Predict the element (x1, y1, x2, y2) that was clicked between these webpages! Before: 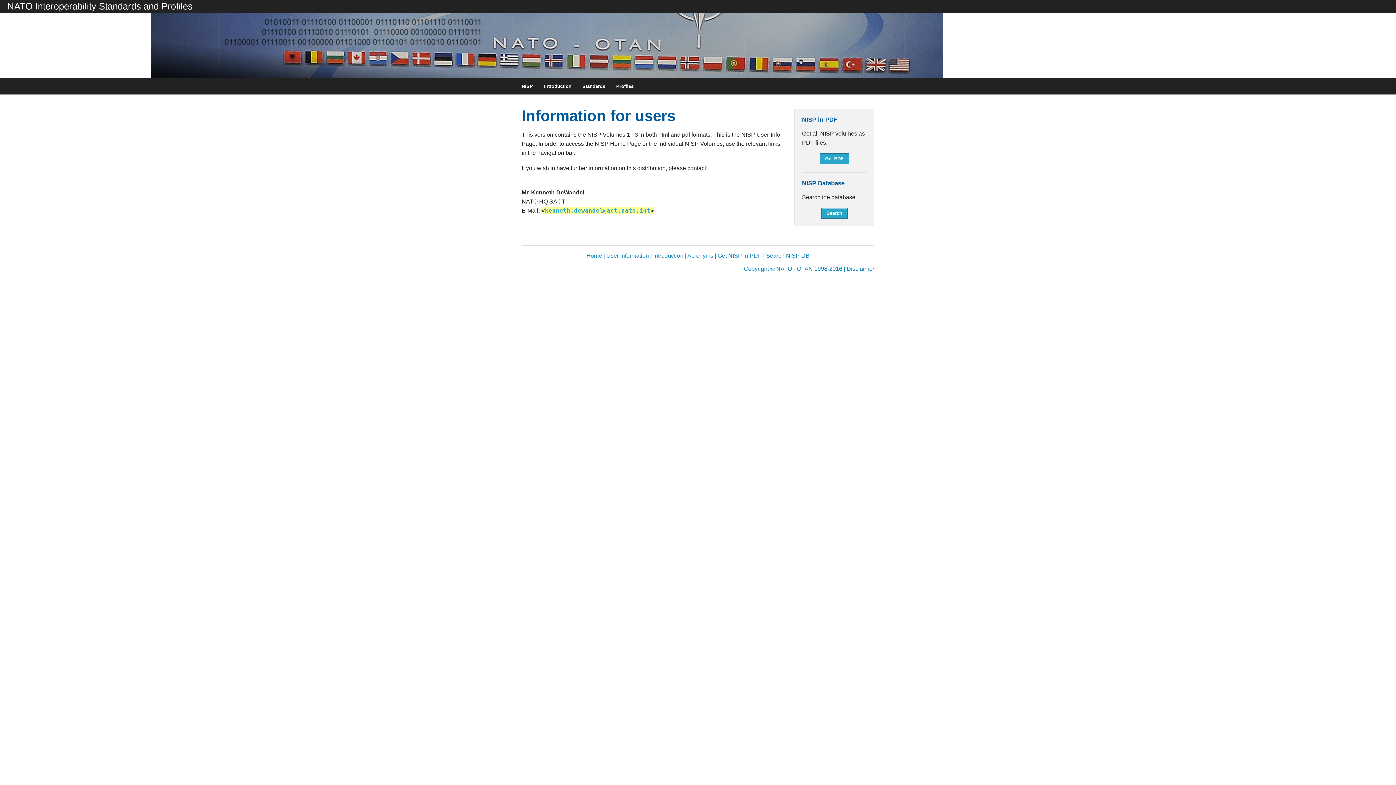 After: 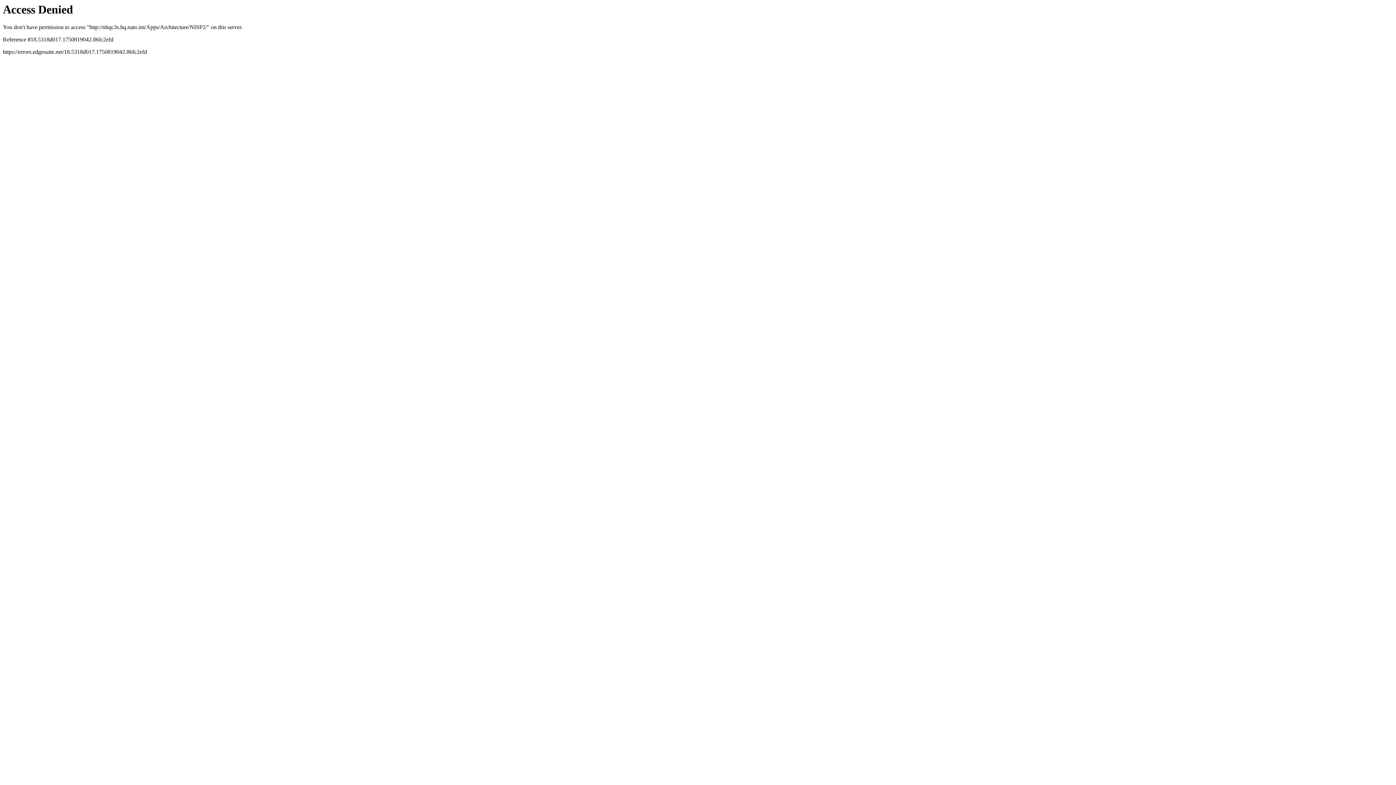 Action: label: Search bbox: (821, 208, 847, 218)